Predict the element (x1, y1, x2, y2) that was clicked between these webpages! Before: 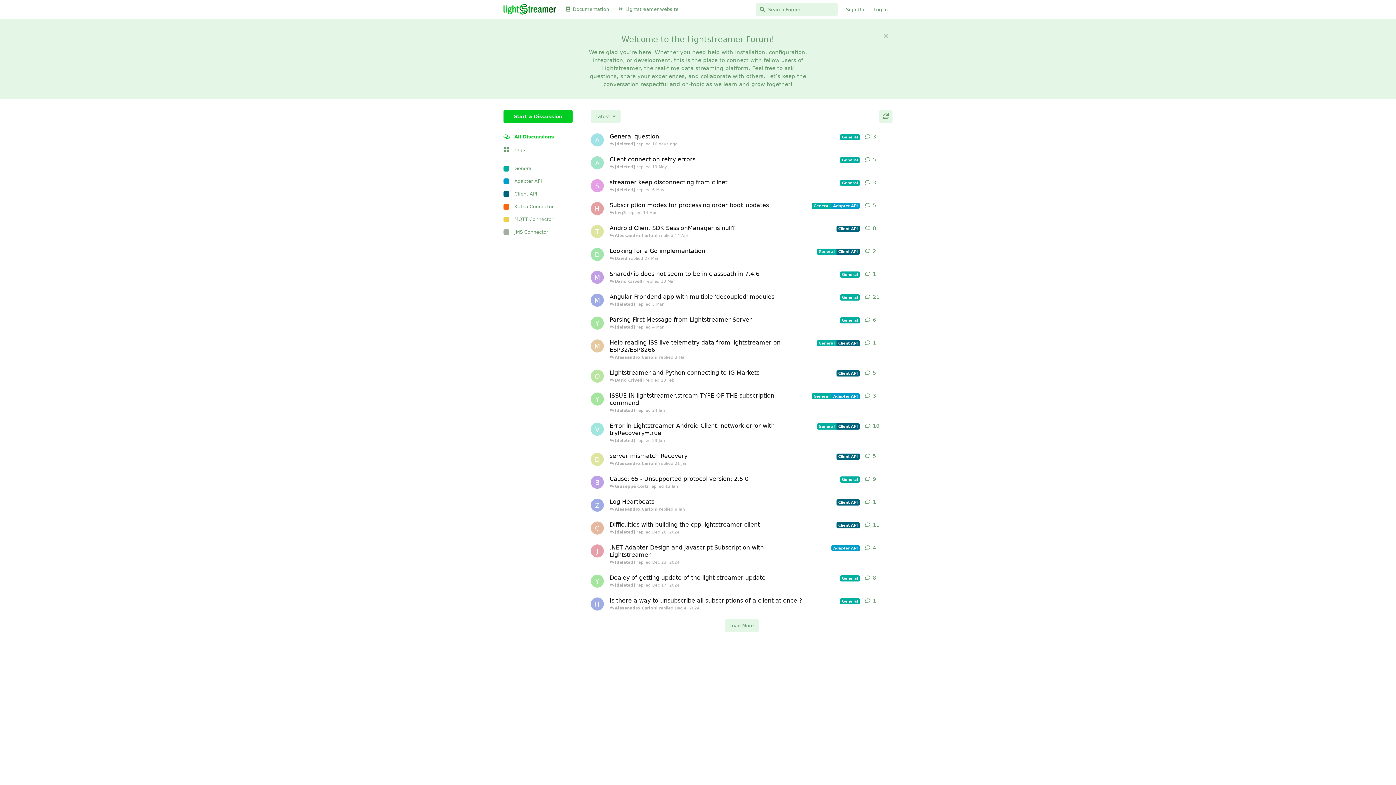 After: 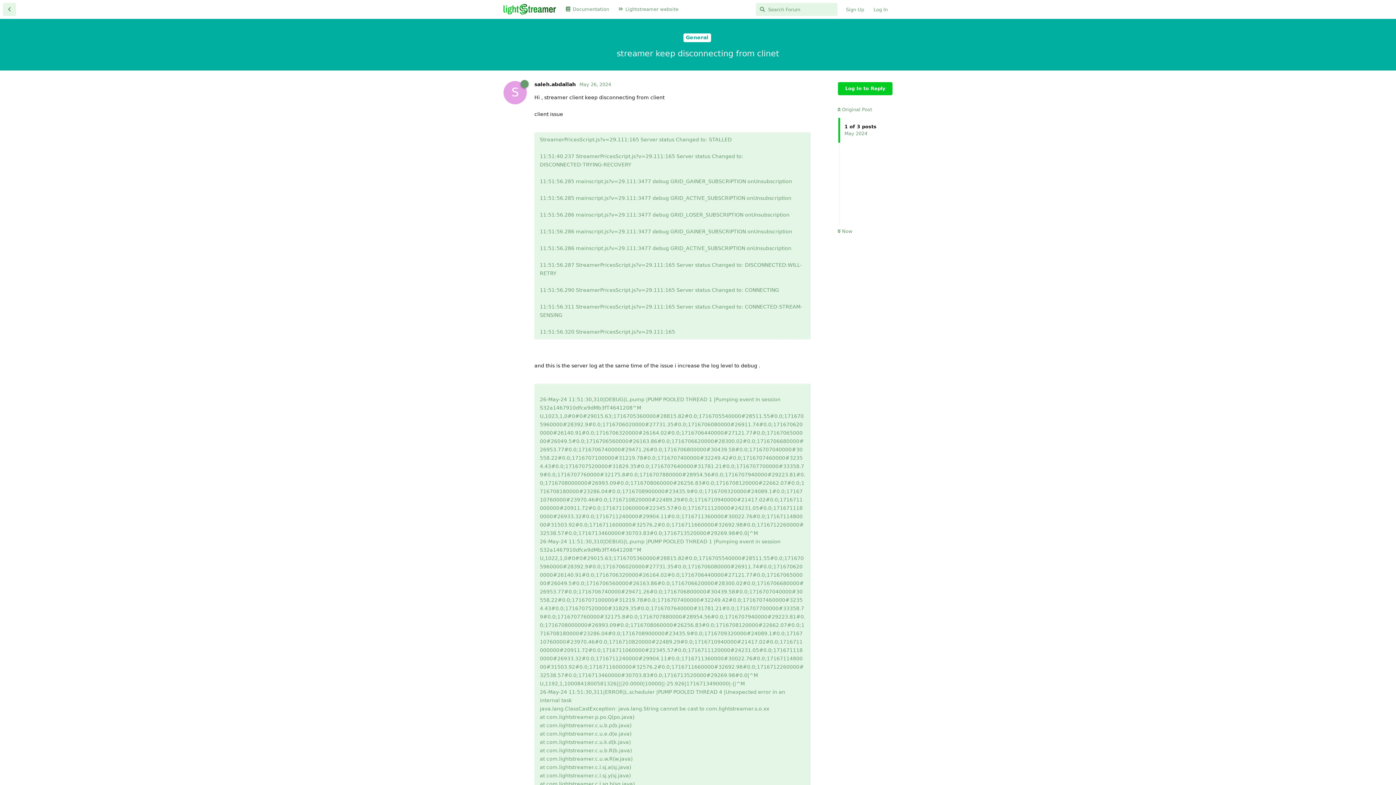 Action: bbox: (609, 174, 860, 197) label: streamer keep disconnecting from clinet
General
 [deleted] replied 6 May